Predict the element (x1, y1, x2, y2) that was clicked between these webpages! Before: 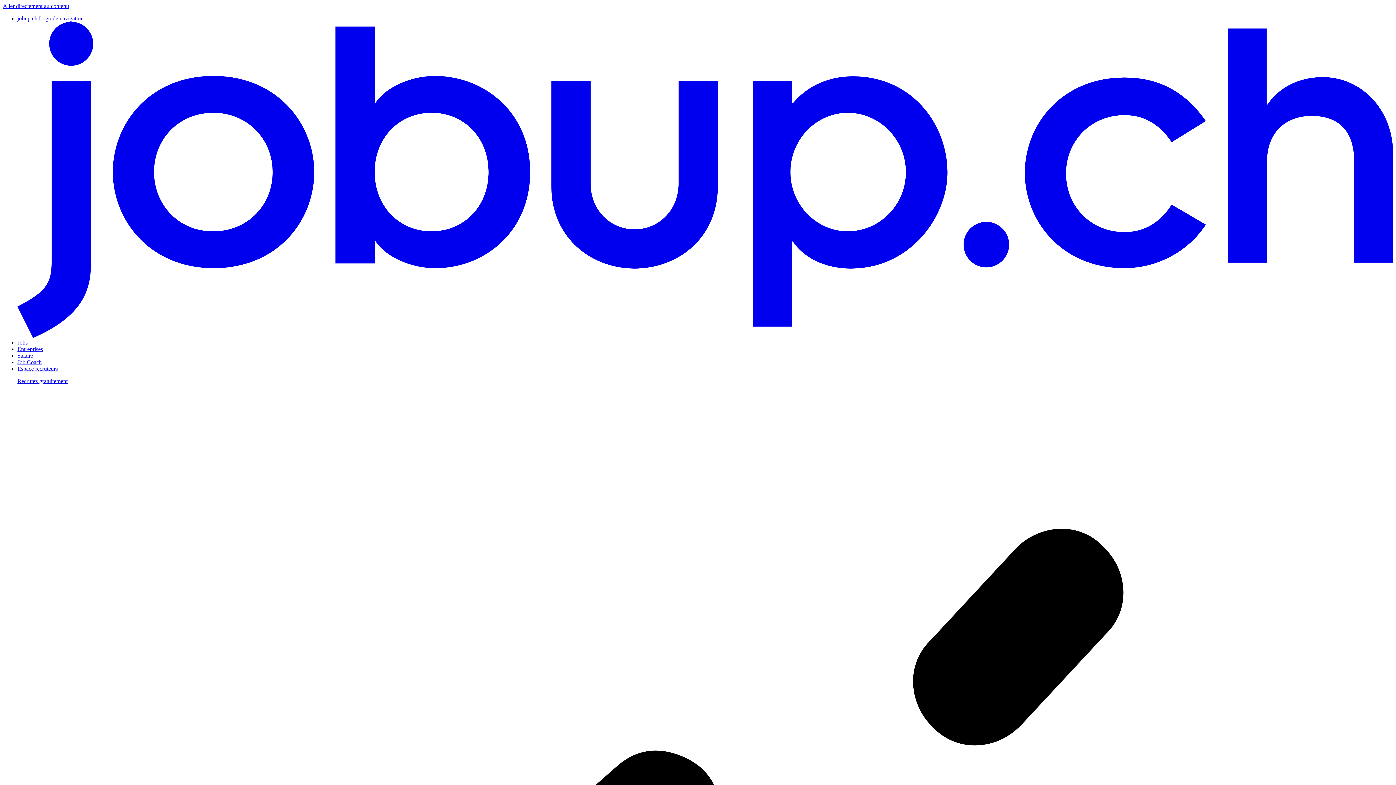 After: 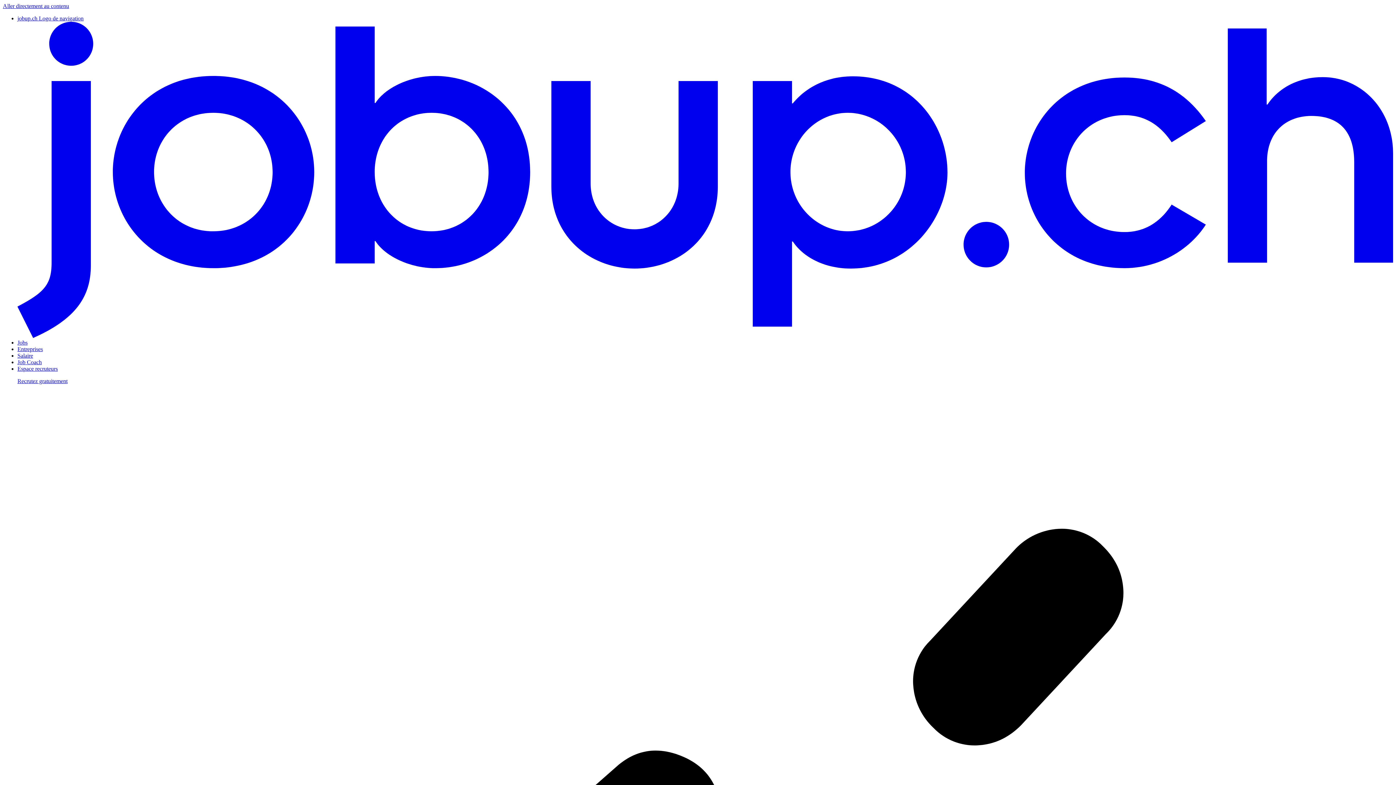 Action: label: Entreprises bbox: (17, 346, 42, 352)